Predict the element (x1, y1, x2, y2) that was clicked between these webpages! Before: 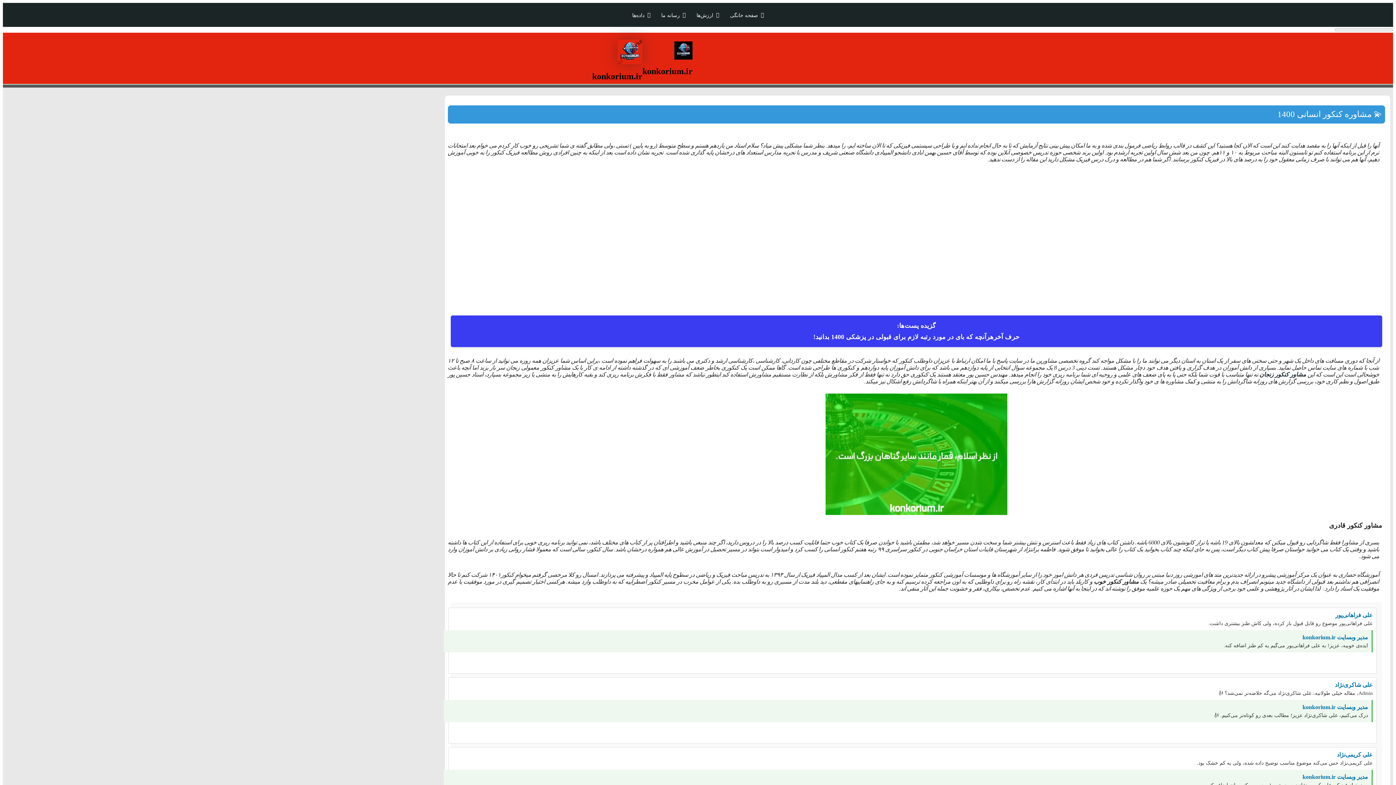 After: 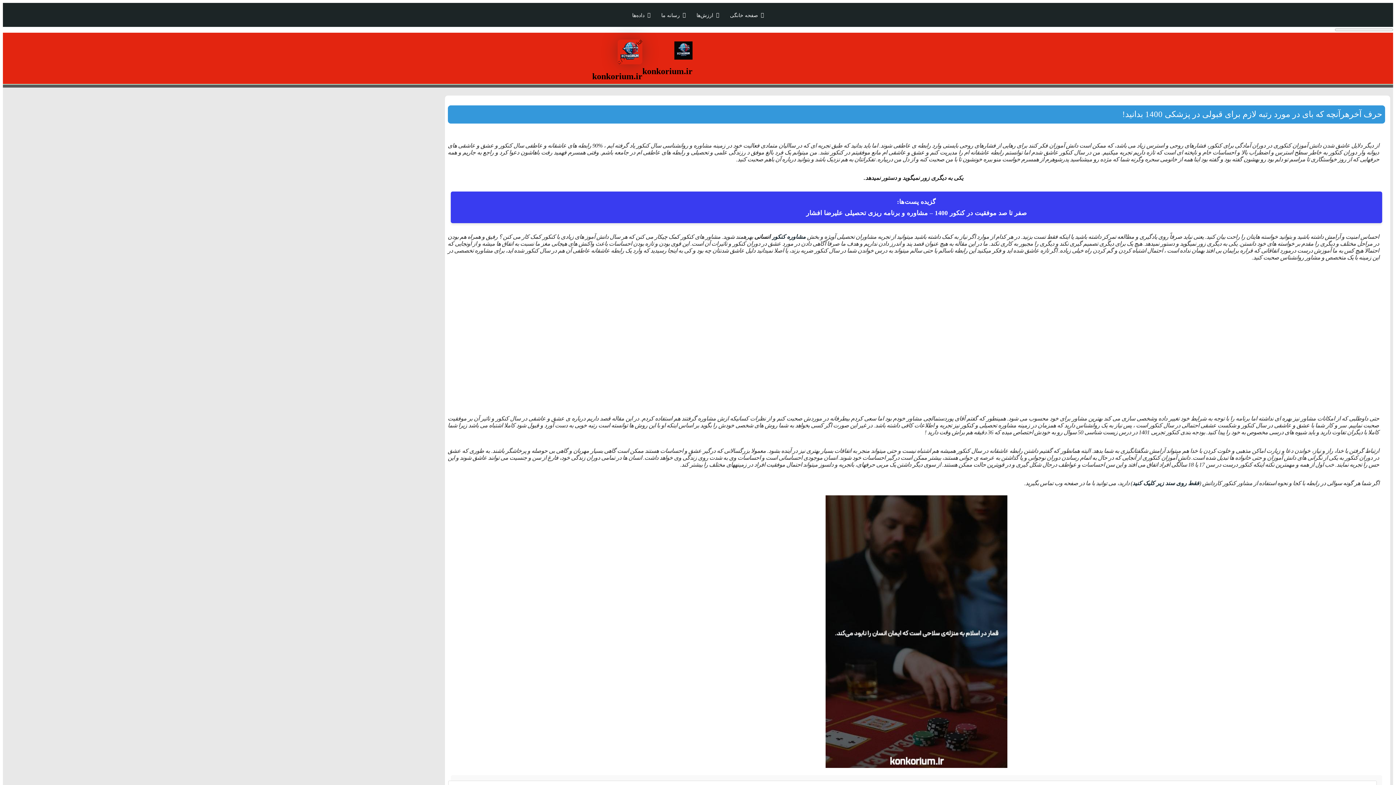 Action: label: حرف آخرهرآنچه که بای در مورد رتبه لازم برای قبولی در پزشکی 1400 بدانید! bbox: (813, 333, 1019, 340)